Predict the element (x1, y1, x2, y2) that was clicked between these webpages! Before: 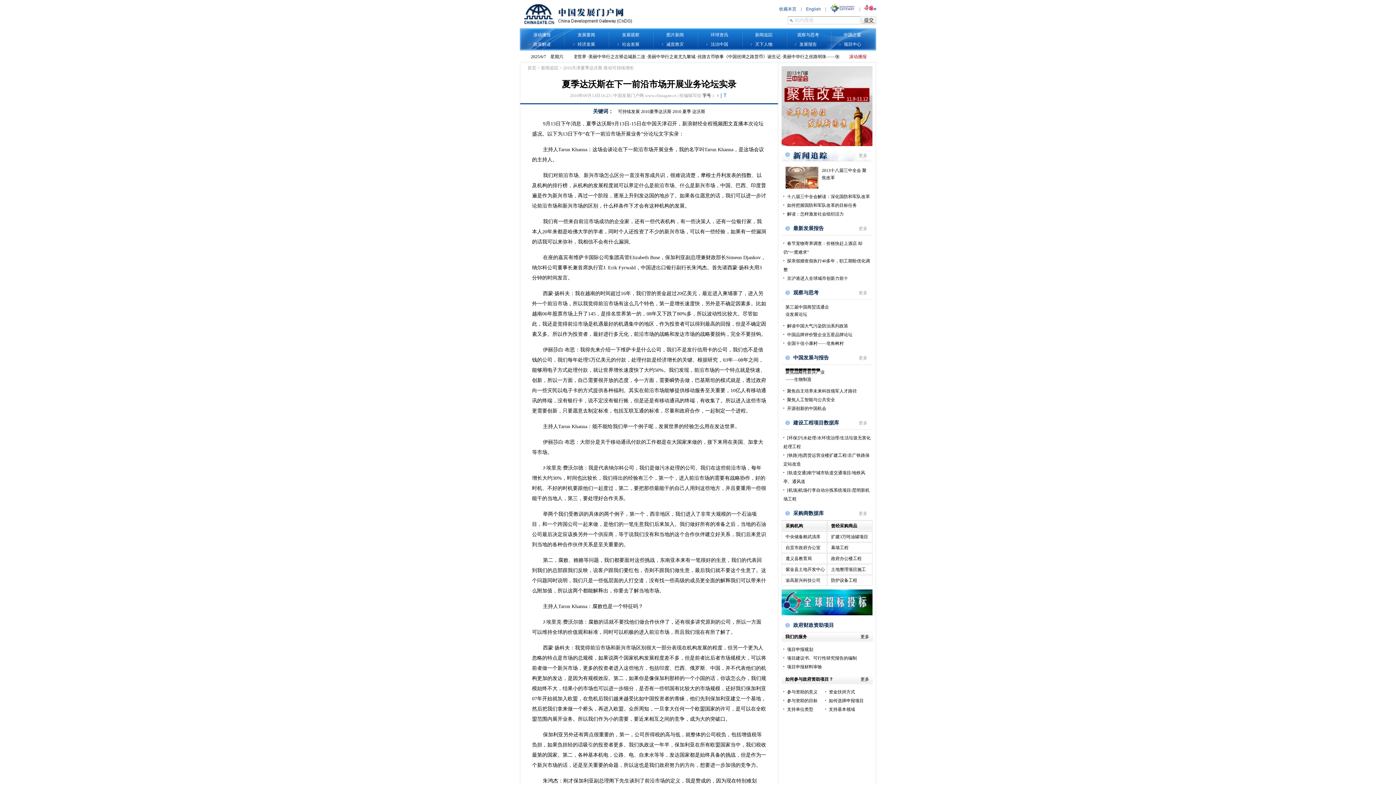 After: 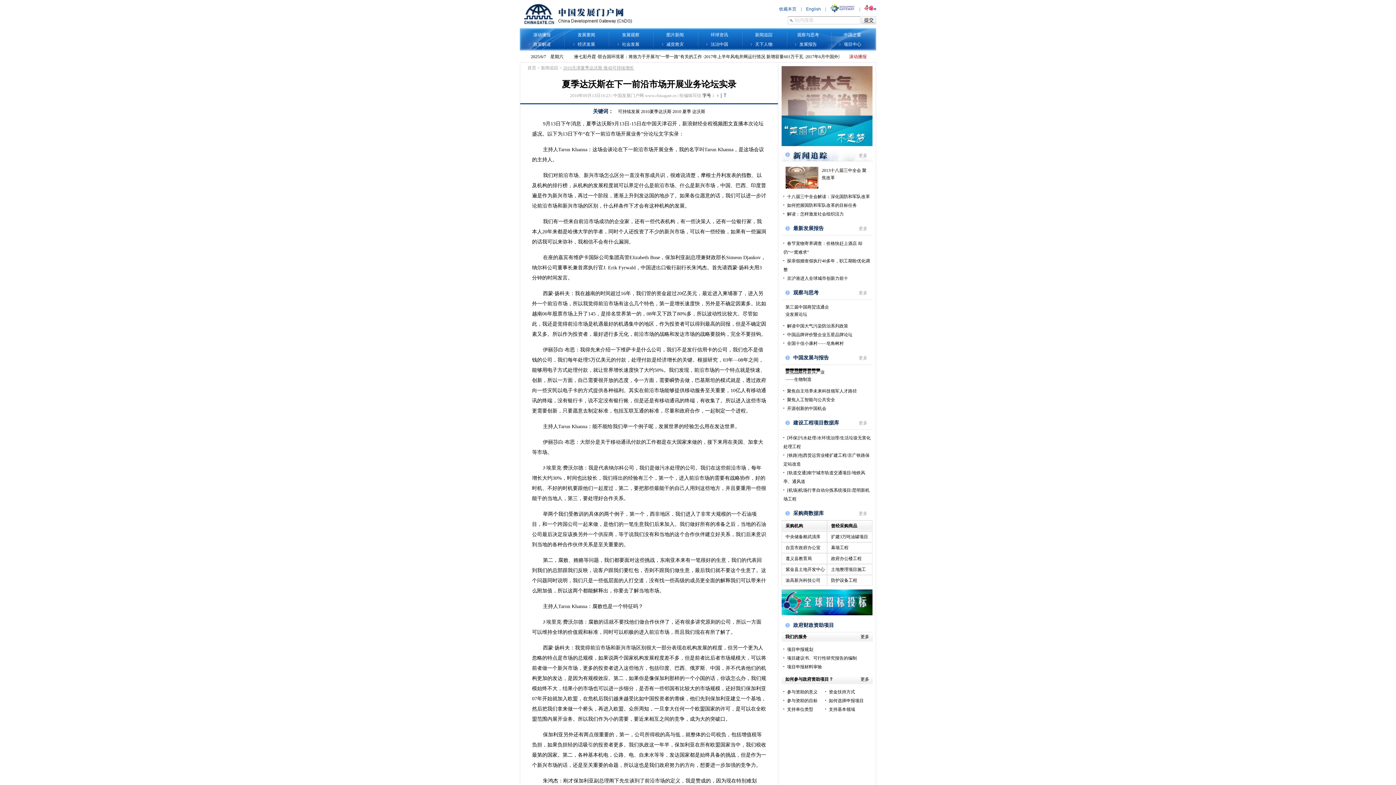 Action: label: 2010天津夏季达沃斯 推动可持续增长 bbox: (563, 65, 634, 70)